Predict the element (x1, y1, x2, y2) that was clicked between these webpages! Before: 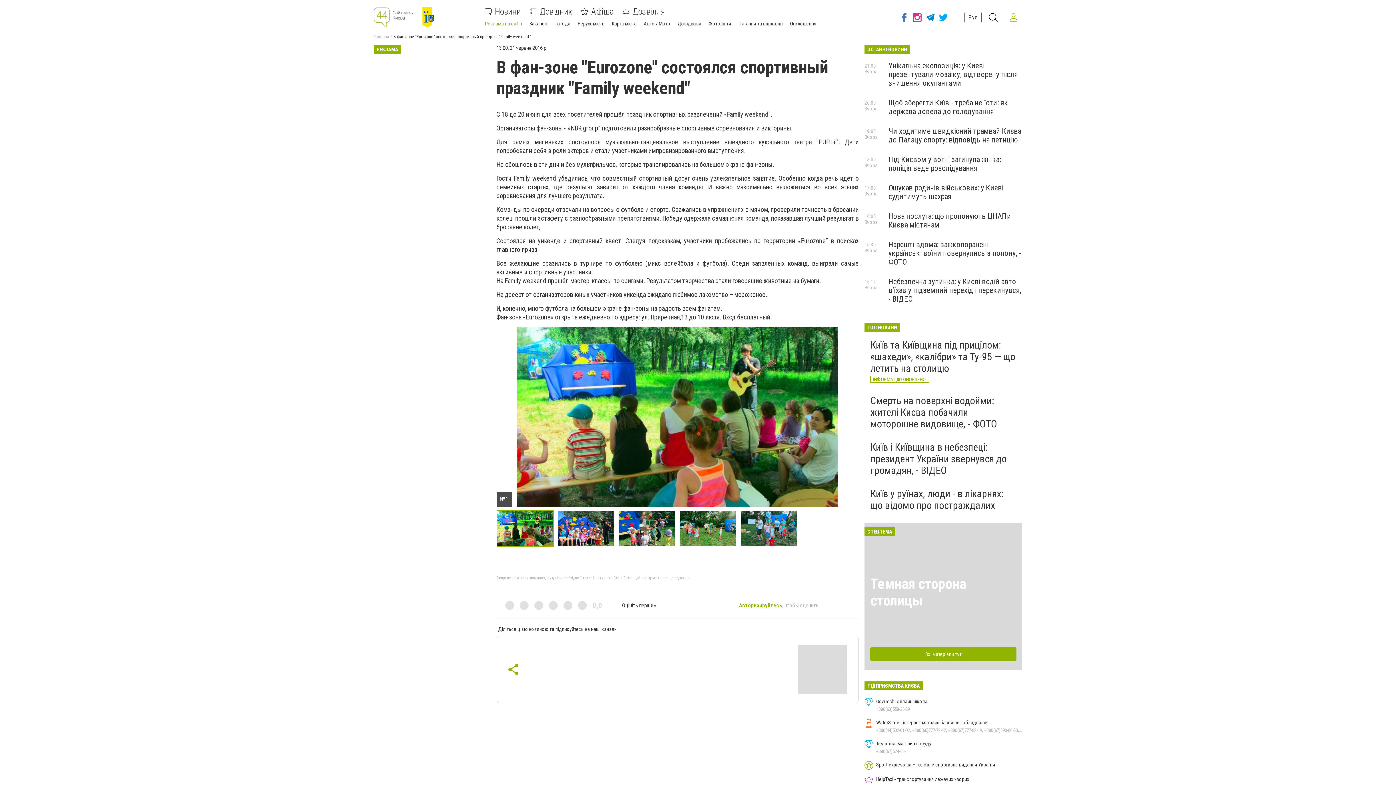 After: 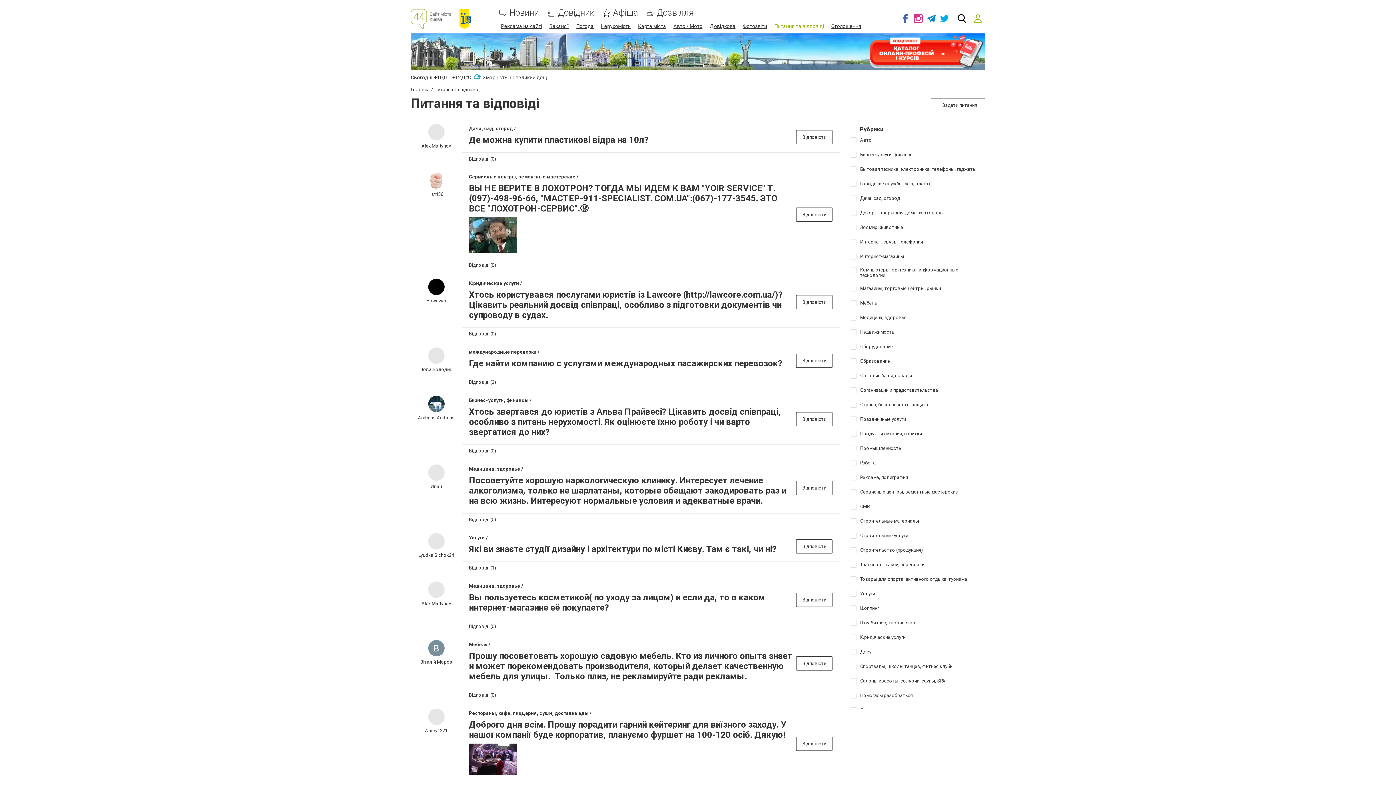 Action: bbox: (738, 20, 782, 26) label: Питання та відповіді